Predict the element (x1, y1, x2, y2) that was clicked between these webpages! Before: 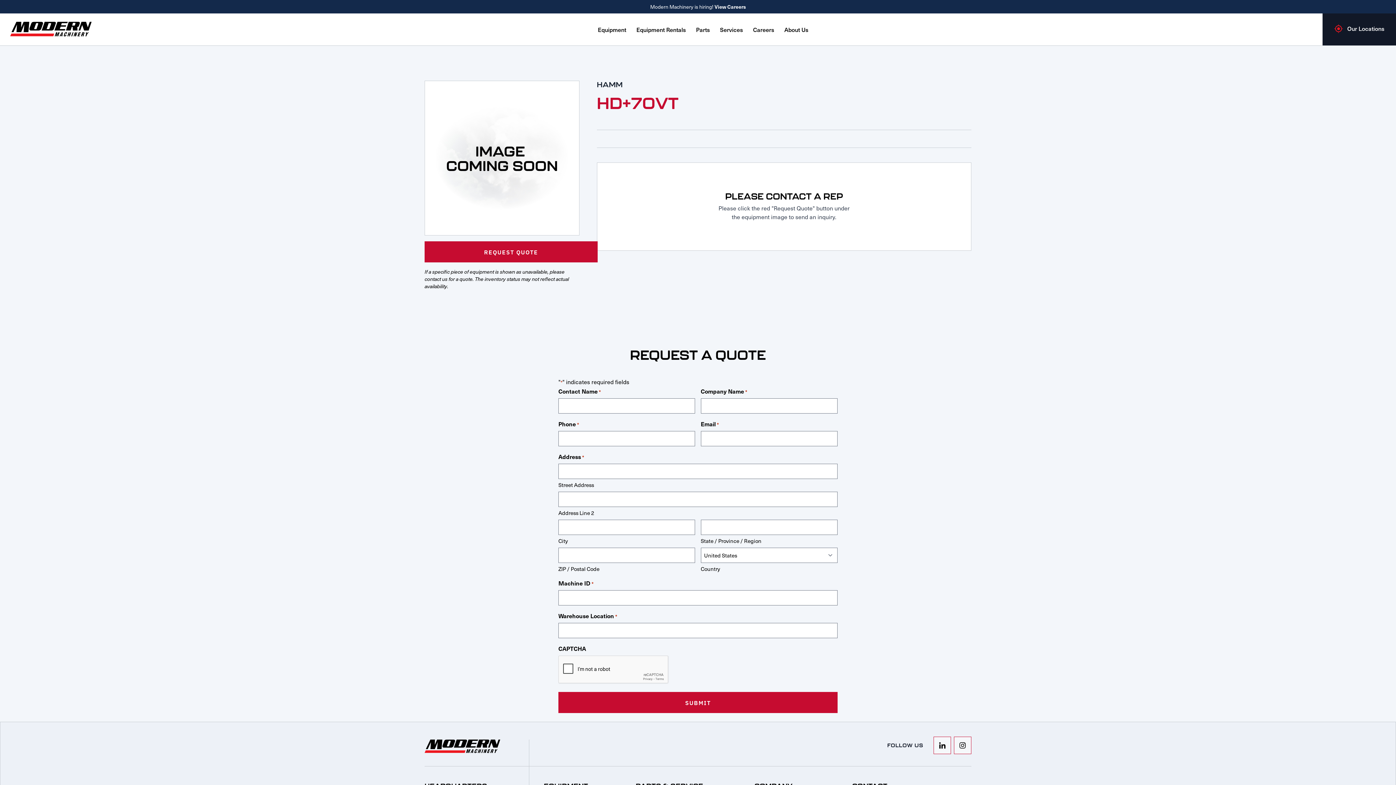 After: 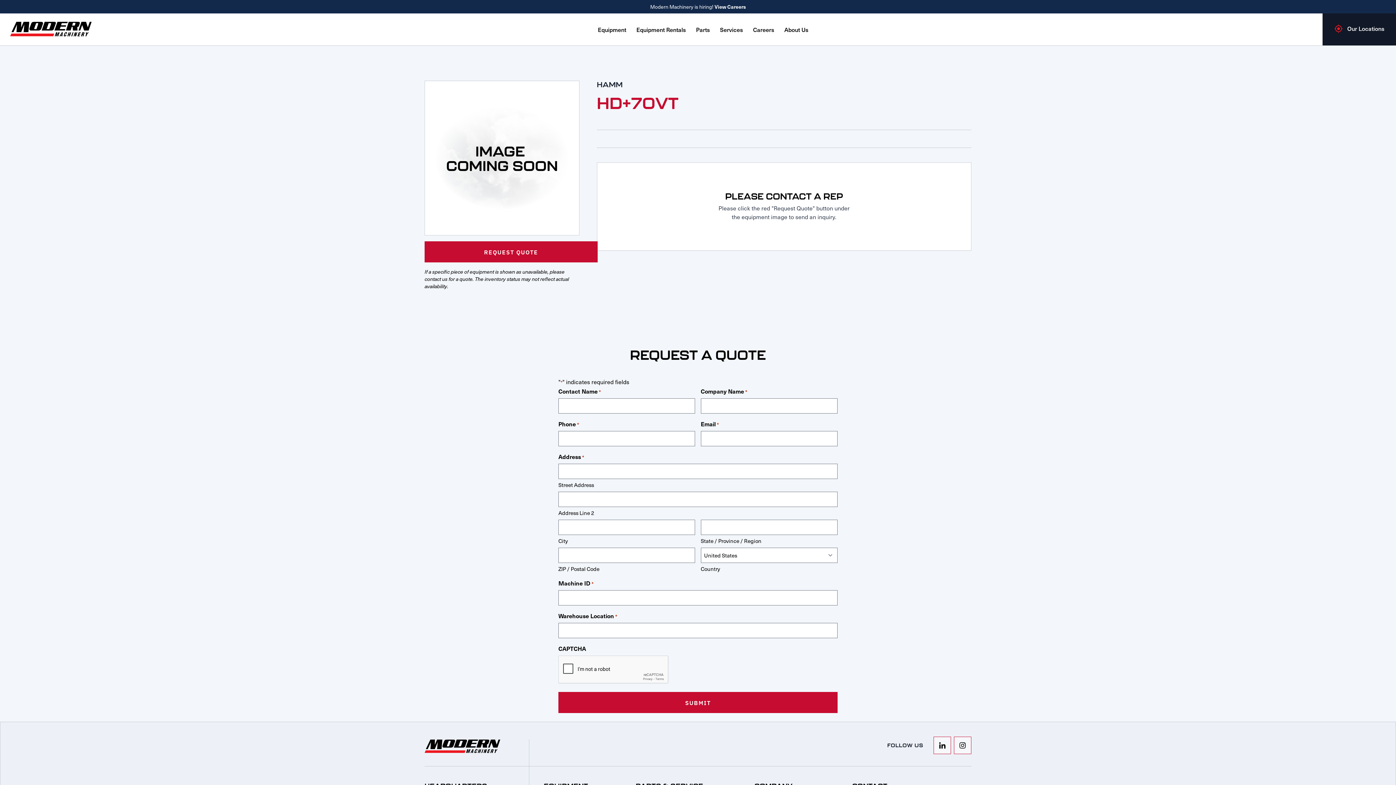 Action: bbox: (933, 737, 951, 754)